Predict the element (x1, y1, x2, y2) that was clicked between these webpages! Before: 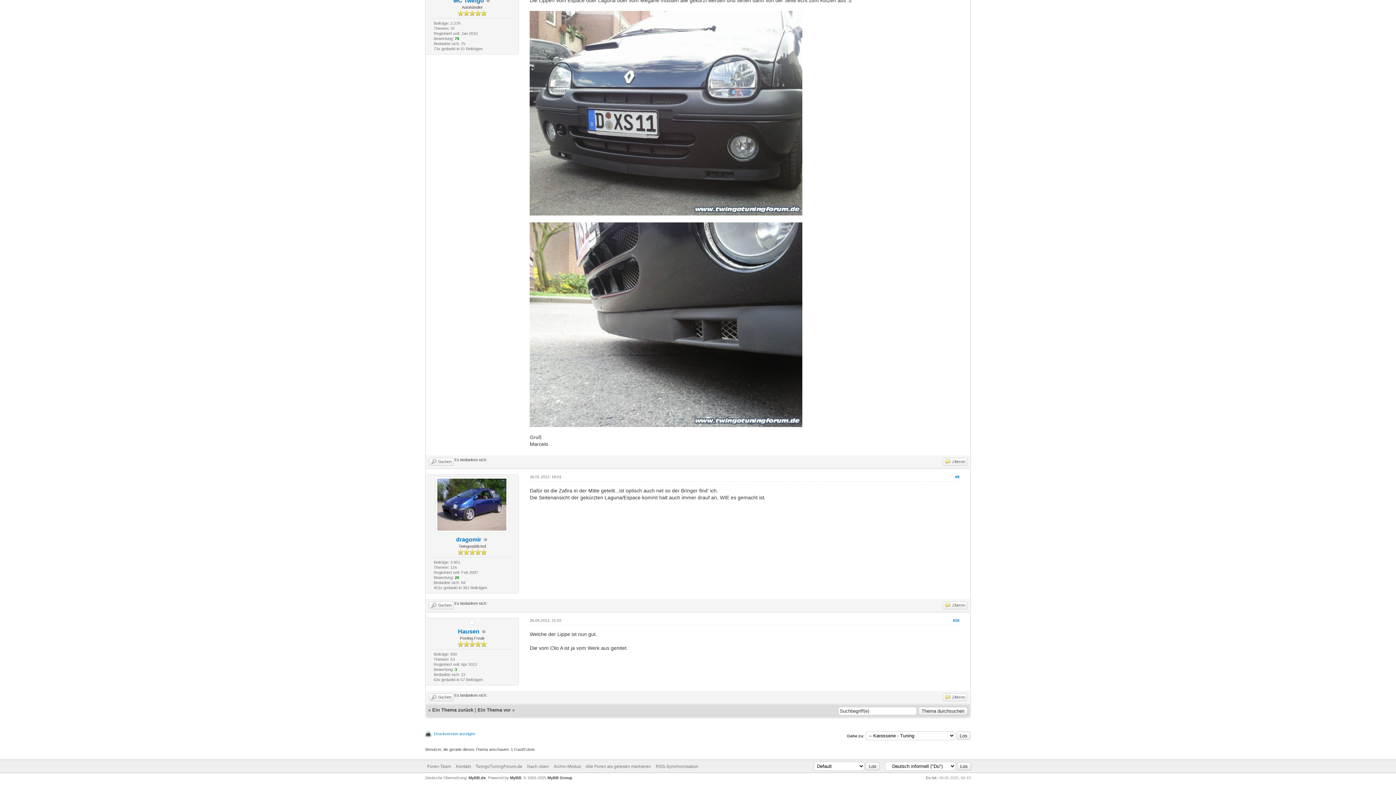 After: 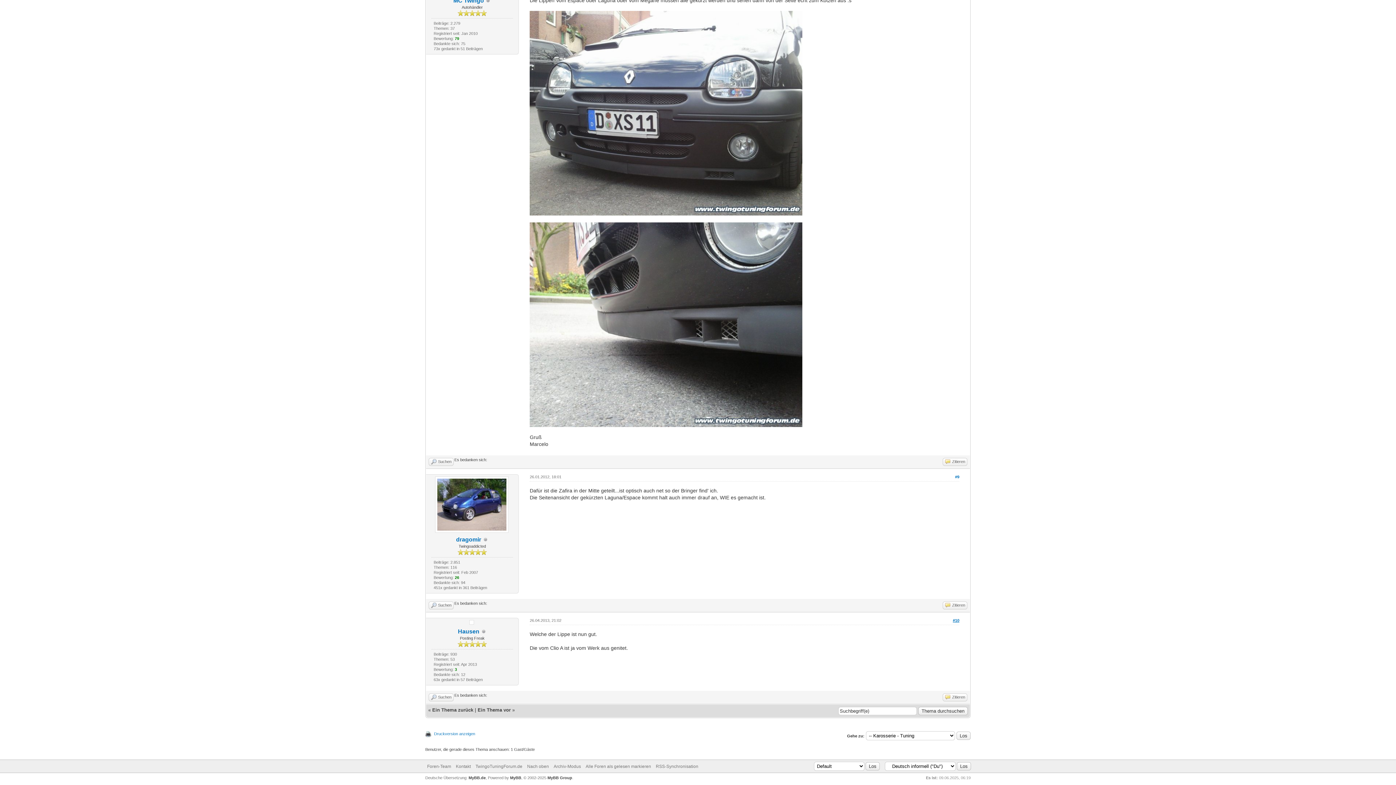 Action: bbox: (953, 618, 959, 622) label: #10